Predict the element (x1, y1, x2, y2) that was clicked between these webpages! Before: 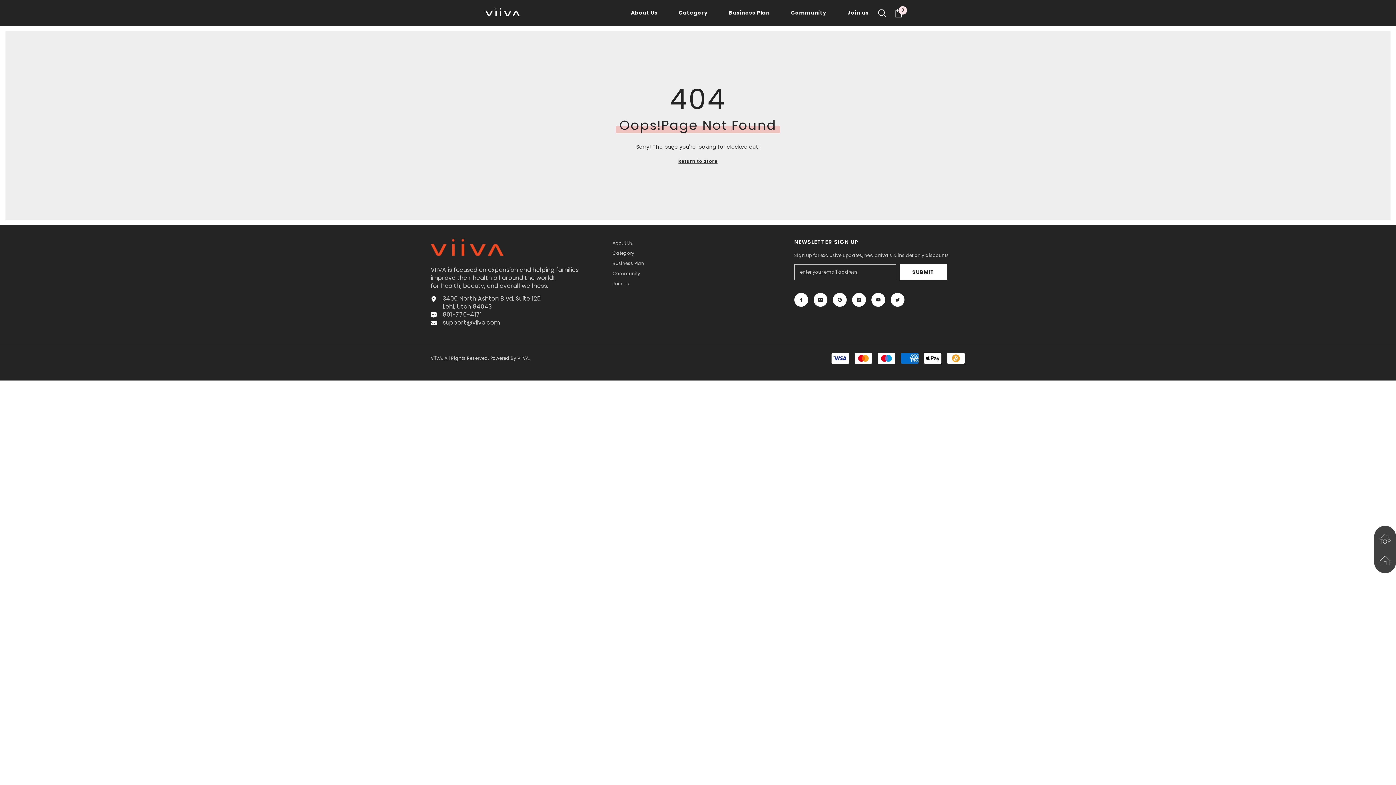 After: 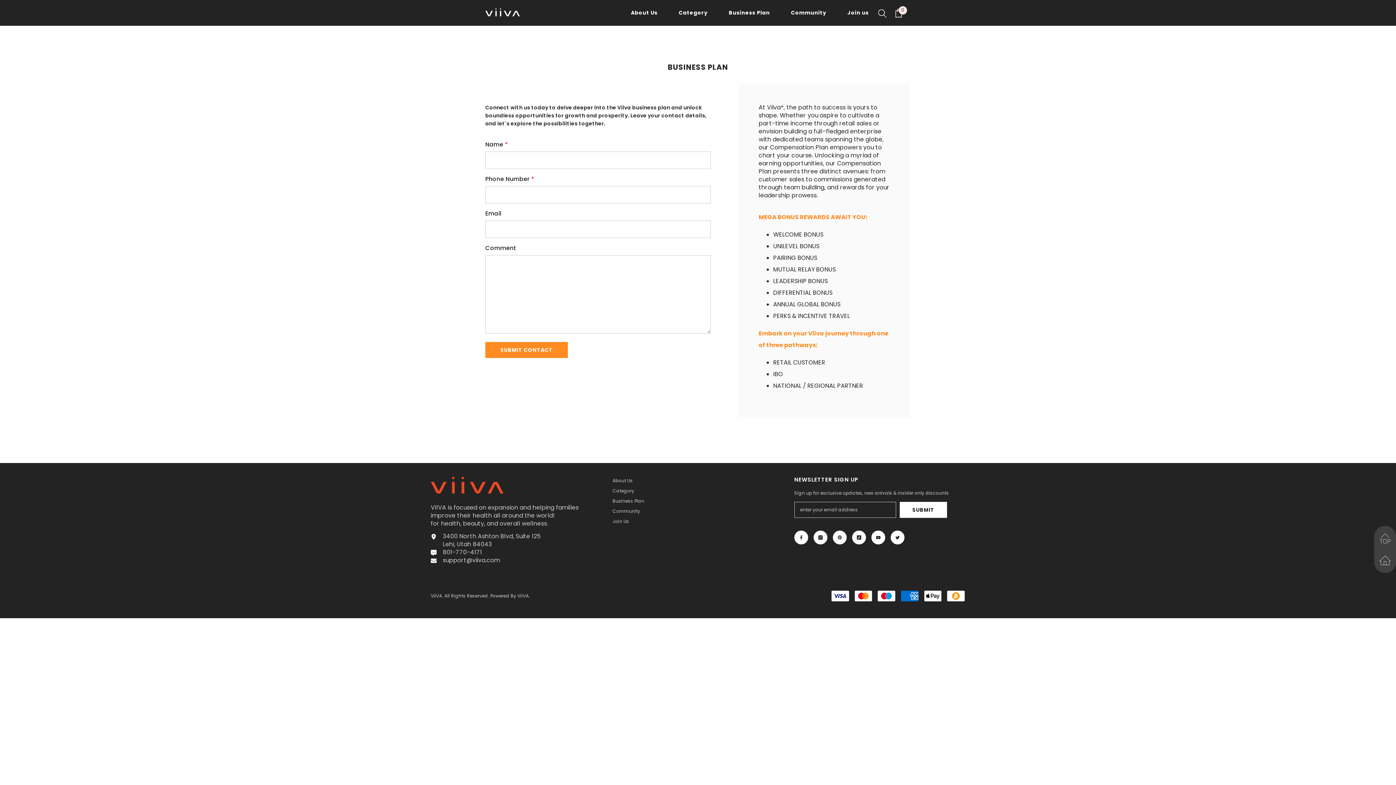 Action: bbox: (612, 258, 644, 268) label: Business Plan